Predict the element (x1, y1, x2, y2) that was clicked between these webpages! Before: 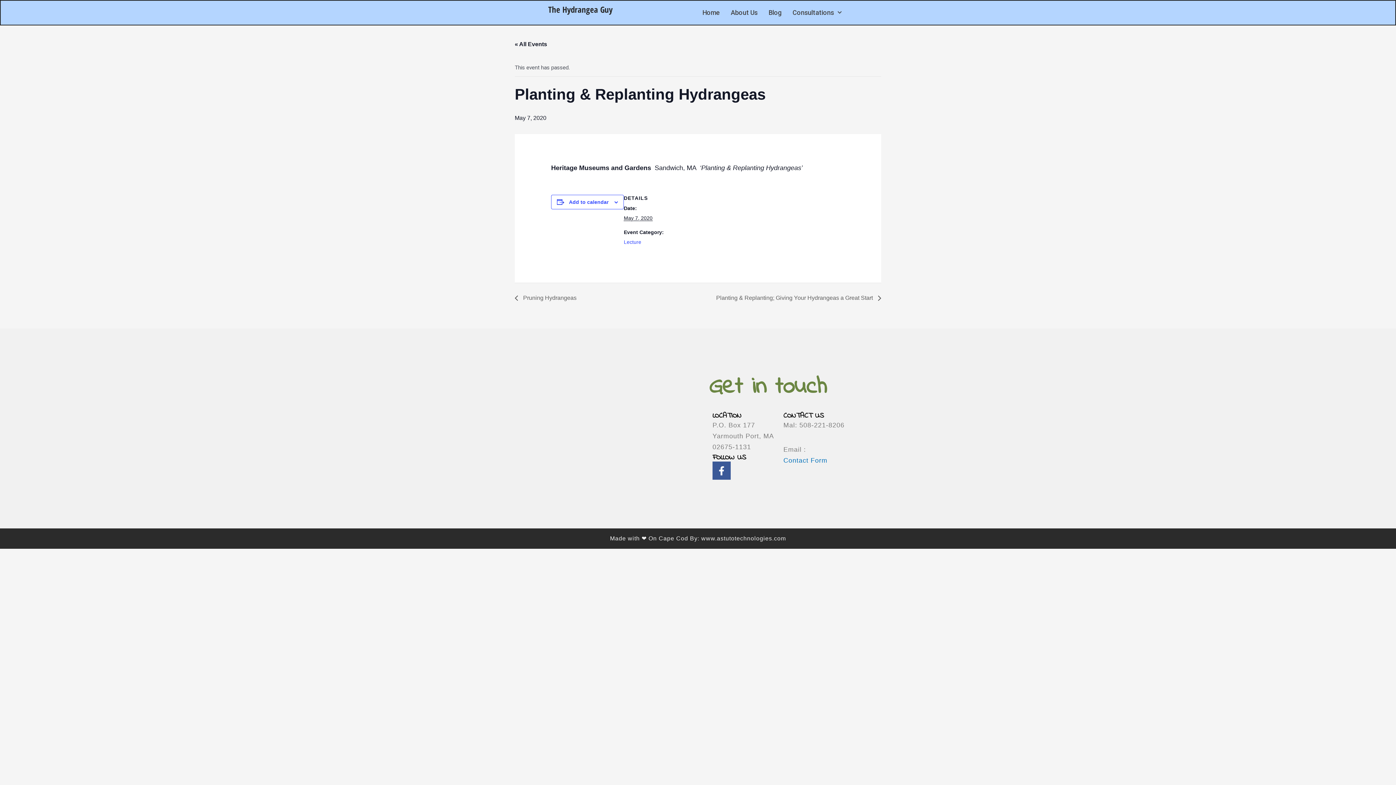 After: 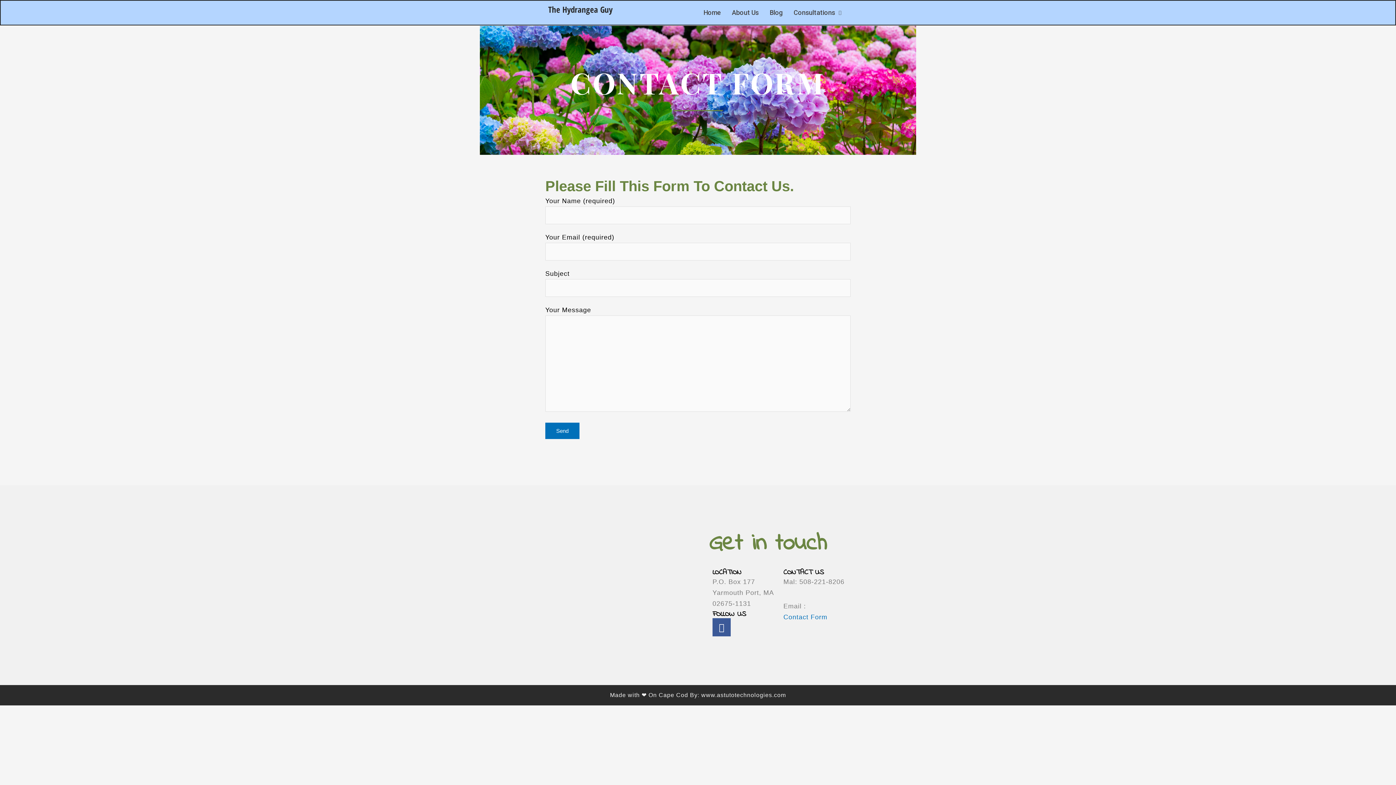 Action: label: Contact Form bbox: (783, 457, 827, 464)